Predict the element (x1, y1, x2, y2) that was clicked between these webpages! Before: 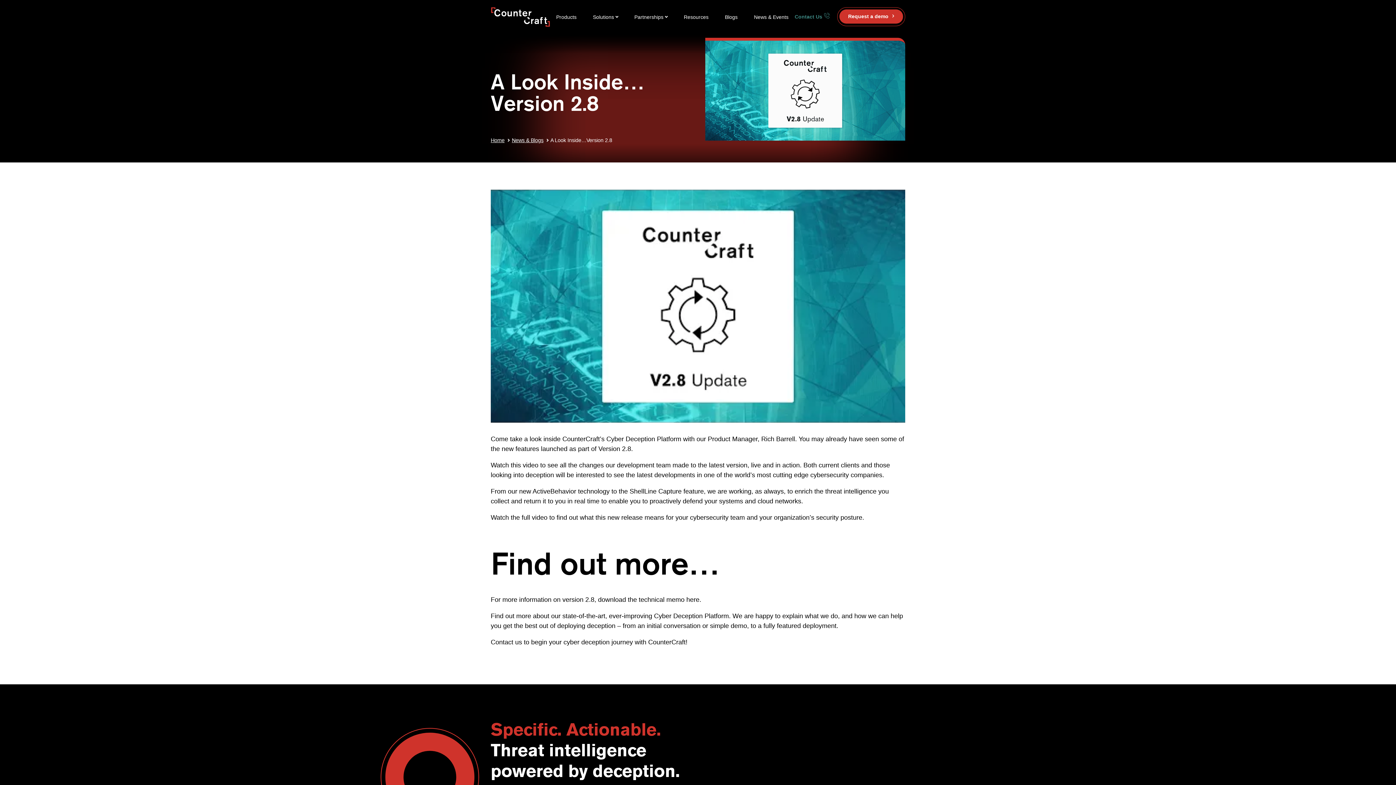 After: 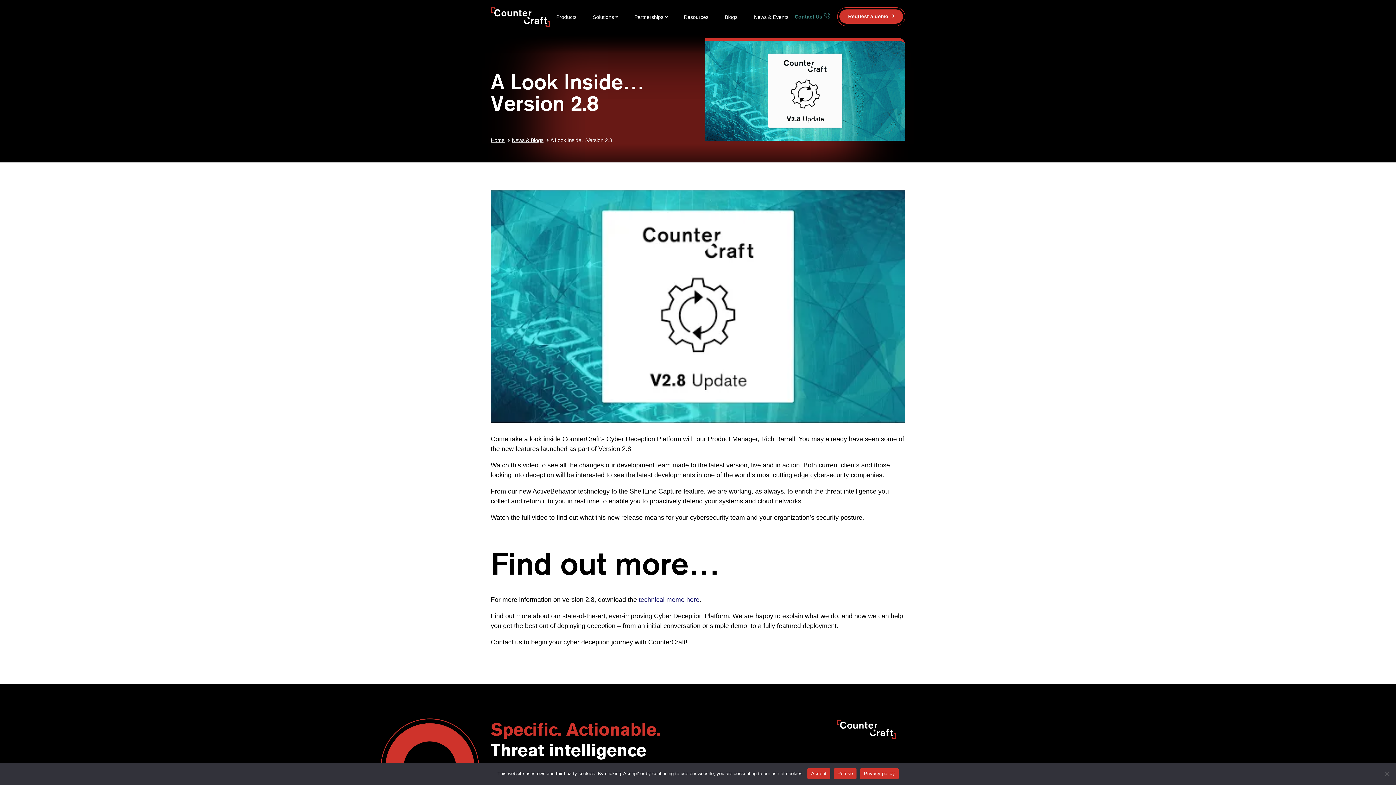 Action: bbox: (638, 596, 699, 603) label: technical memo here